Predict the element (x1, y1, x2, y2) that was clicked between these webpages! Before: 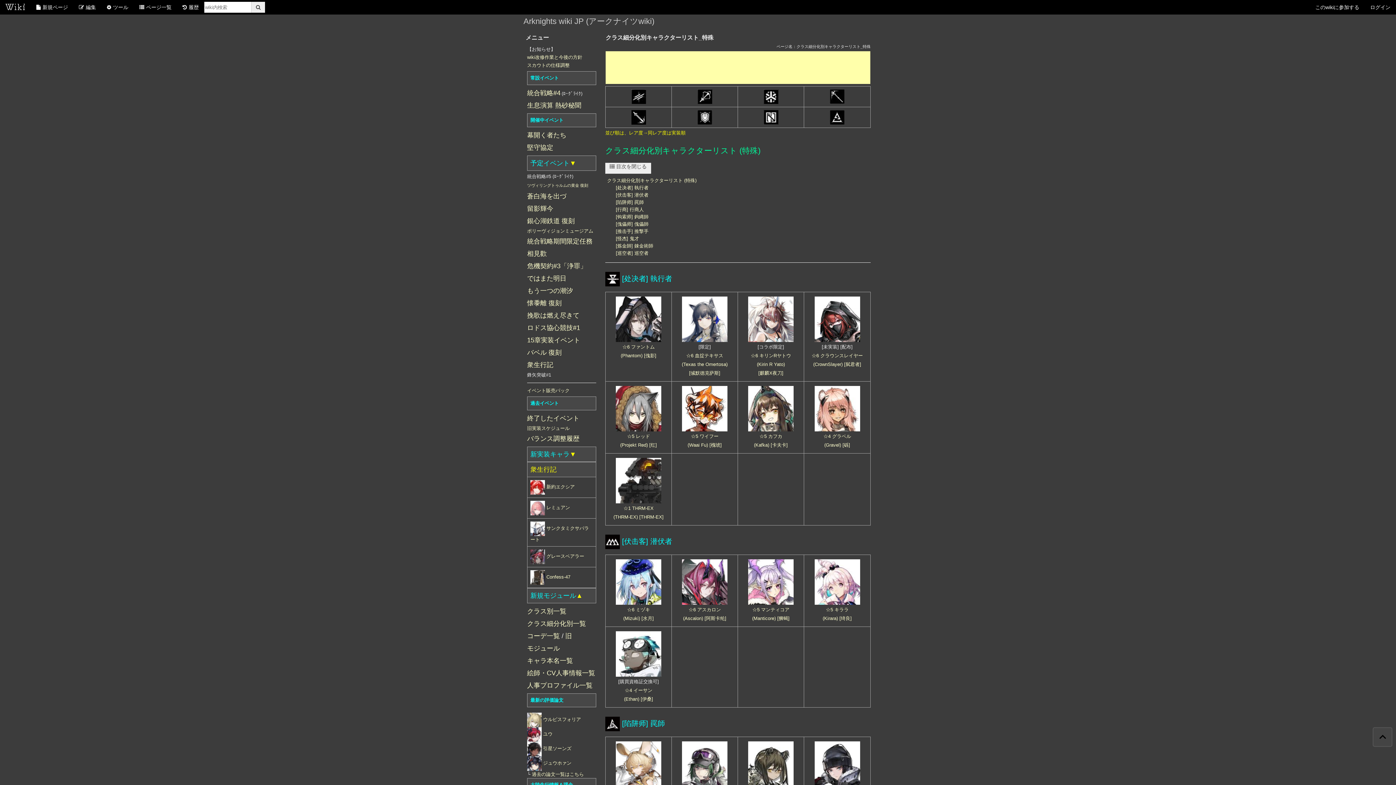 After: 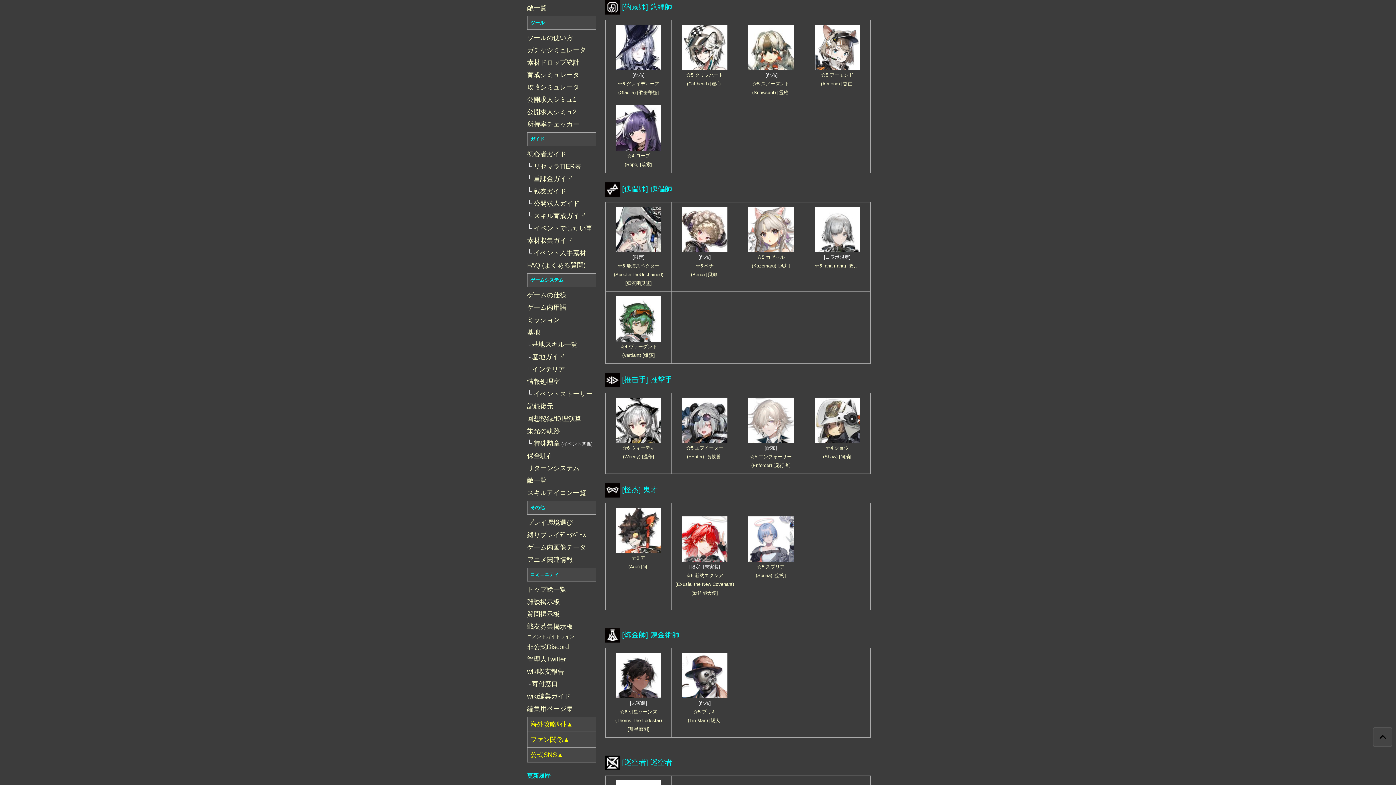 Action: label:  [钩索师] 鉤縄師 bbox: (614, 214, 648, 219)